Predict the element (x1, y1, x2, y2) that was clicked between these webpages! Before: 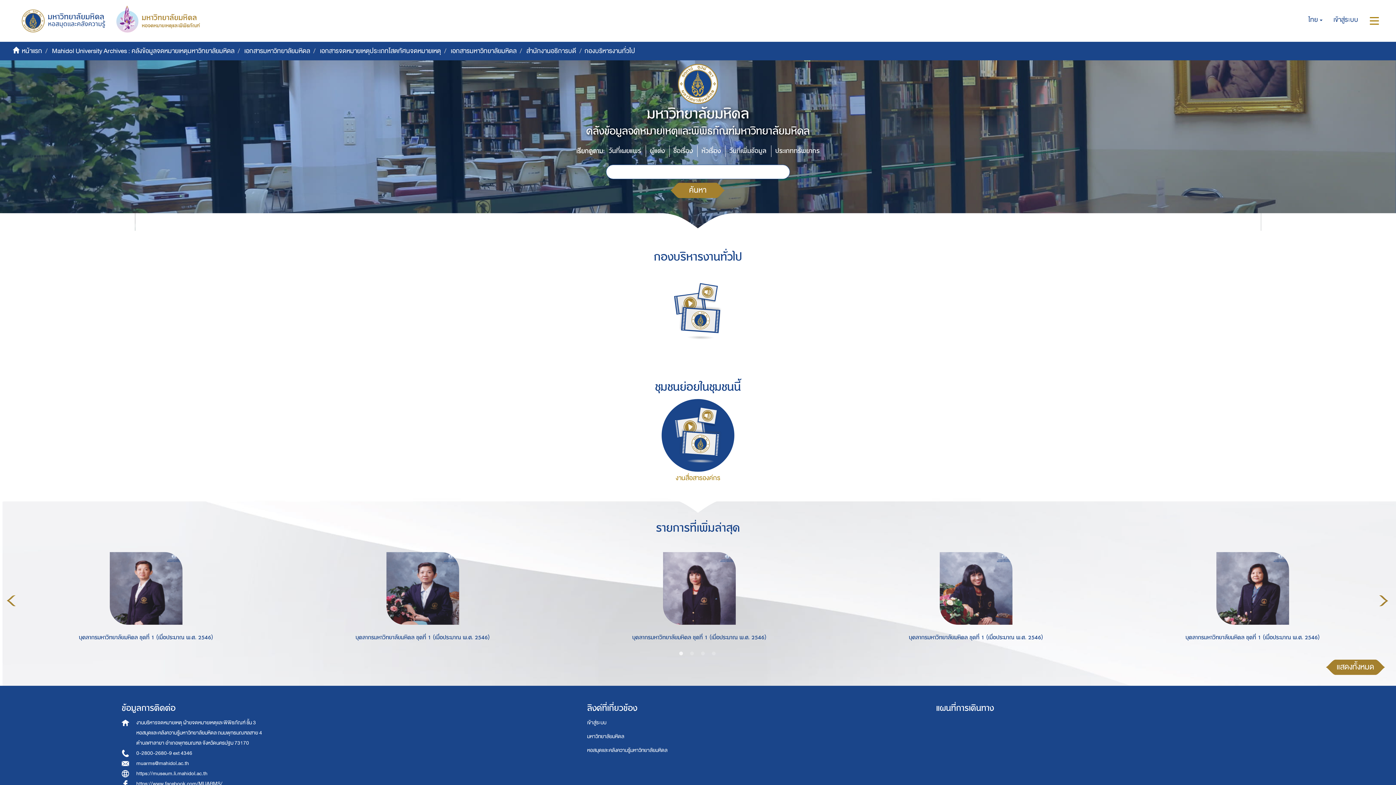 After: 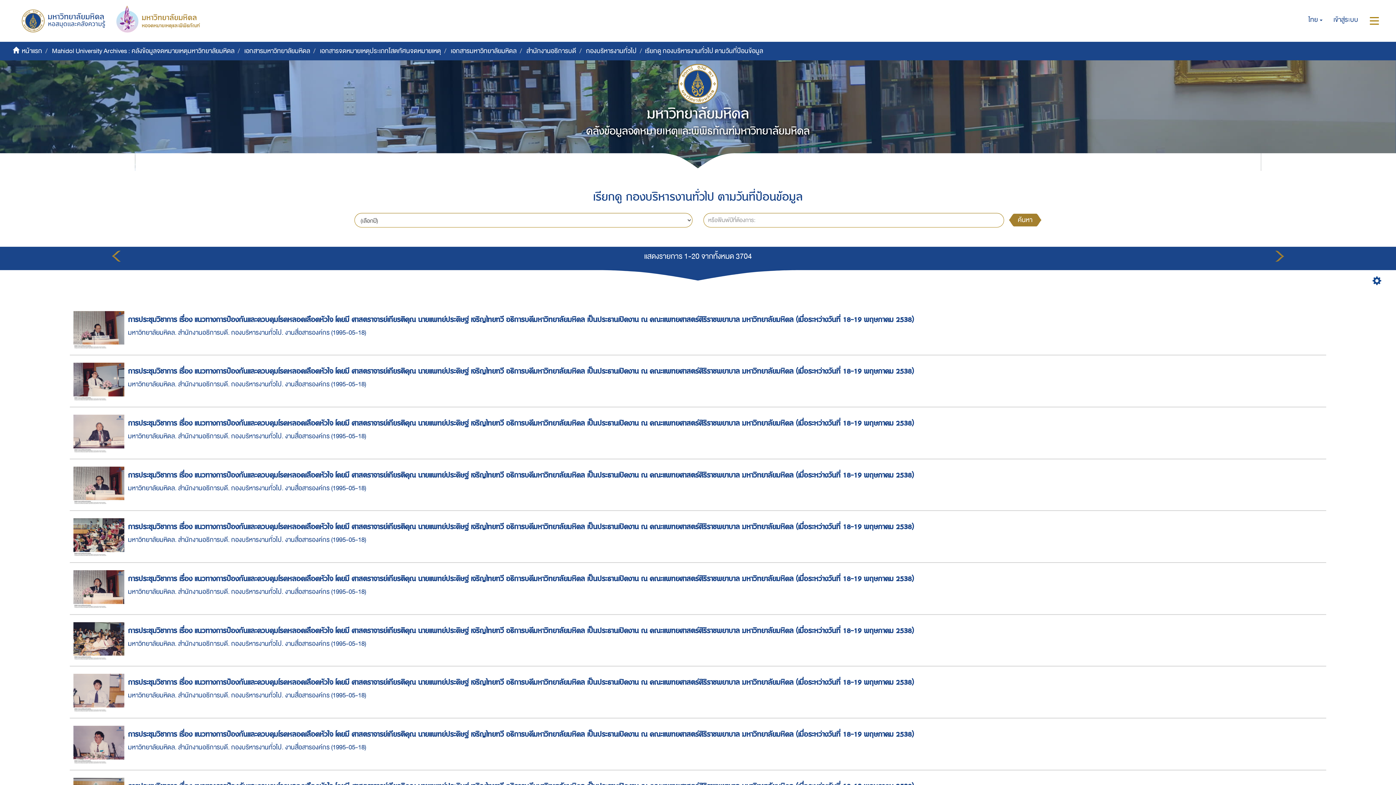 Action: bbox: (725, 145, 771, 156) label: วันที่เพิ่มข้อมูล